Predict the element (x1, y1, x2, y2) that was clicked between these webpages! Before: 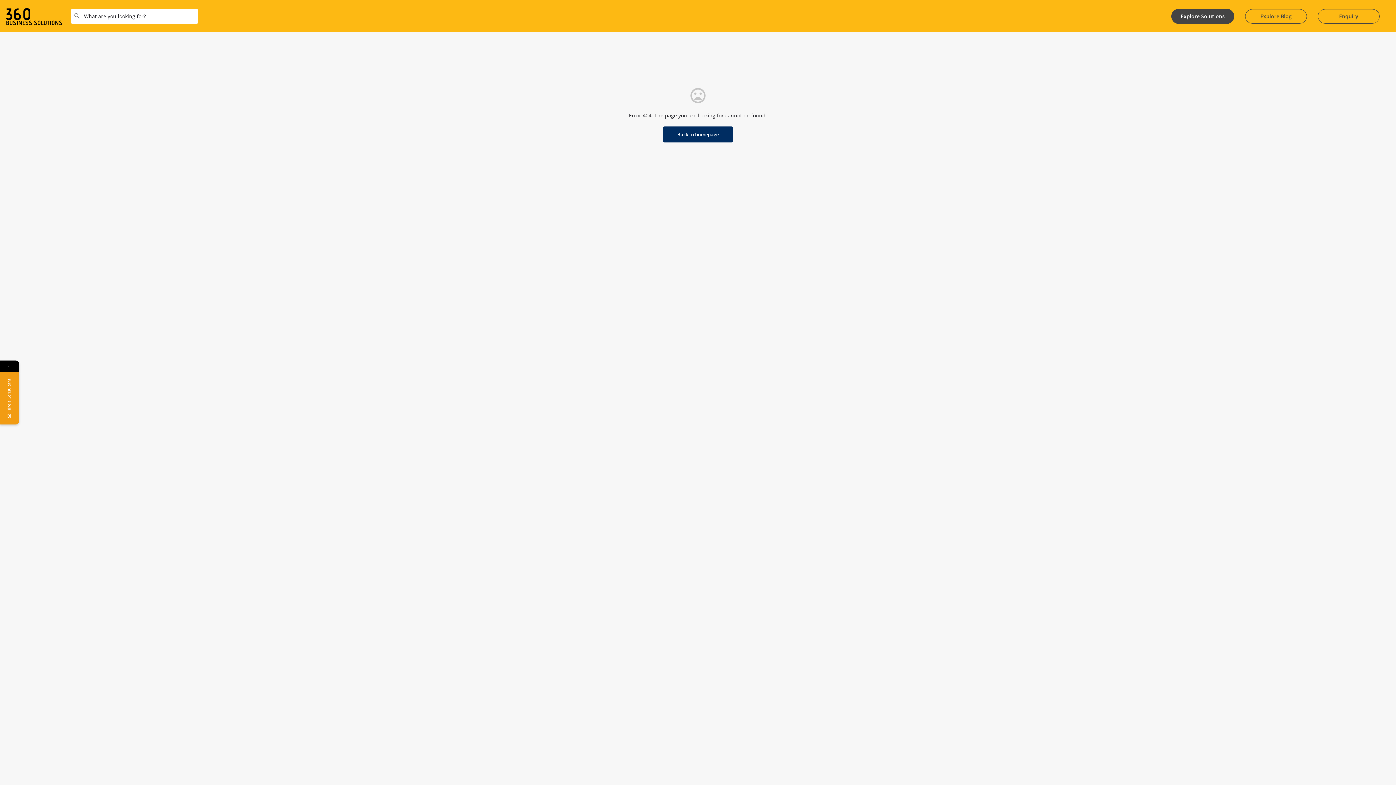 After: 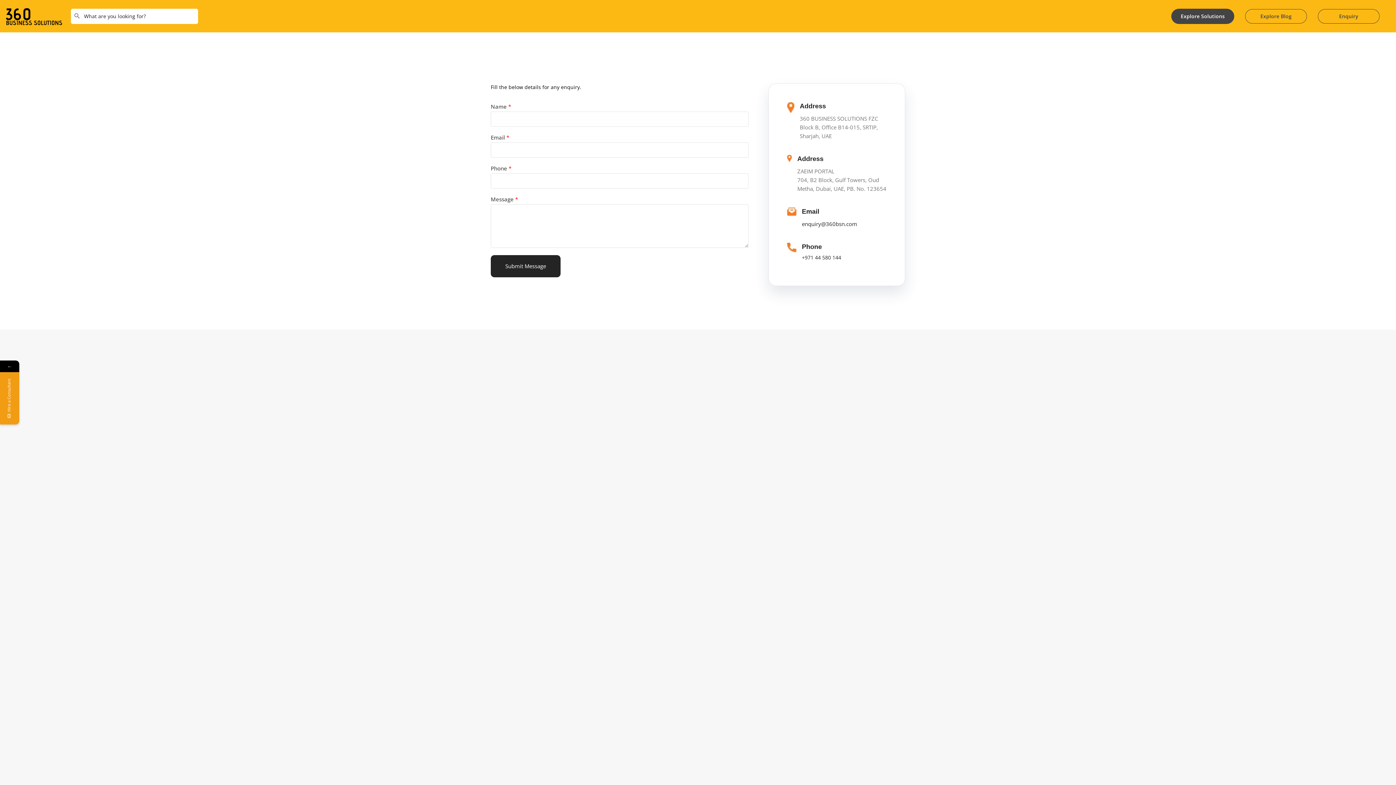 Action: label: Enquiry bbox: (1318, 8, 1380, 23)